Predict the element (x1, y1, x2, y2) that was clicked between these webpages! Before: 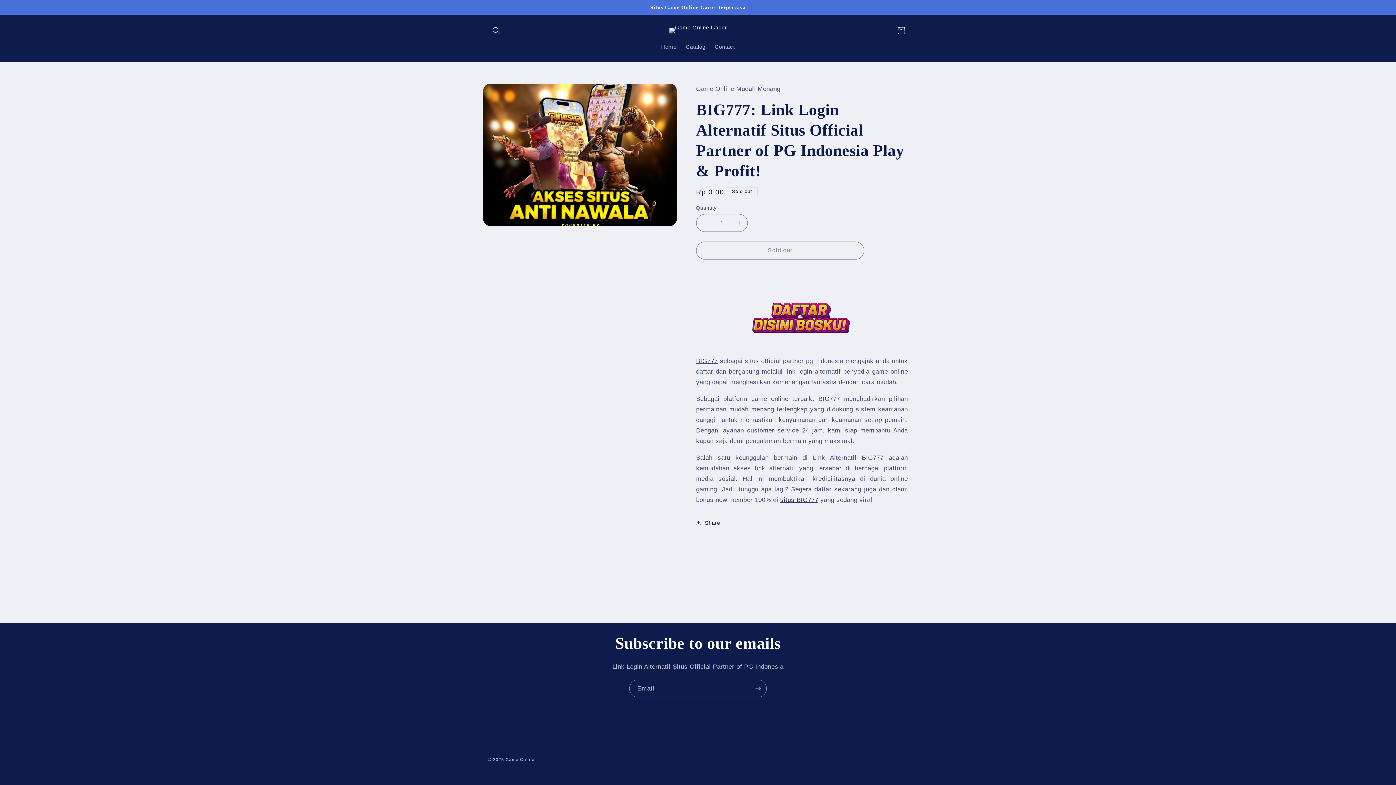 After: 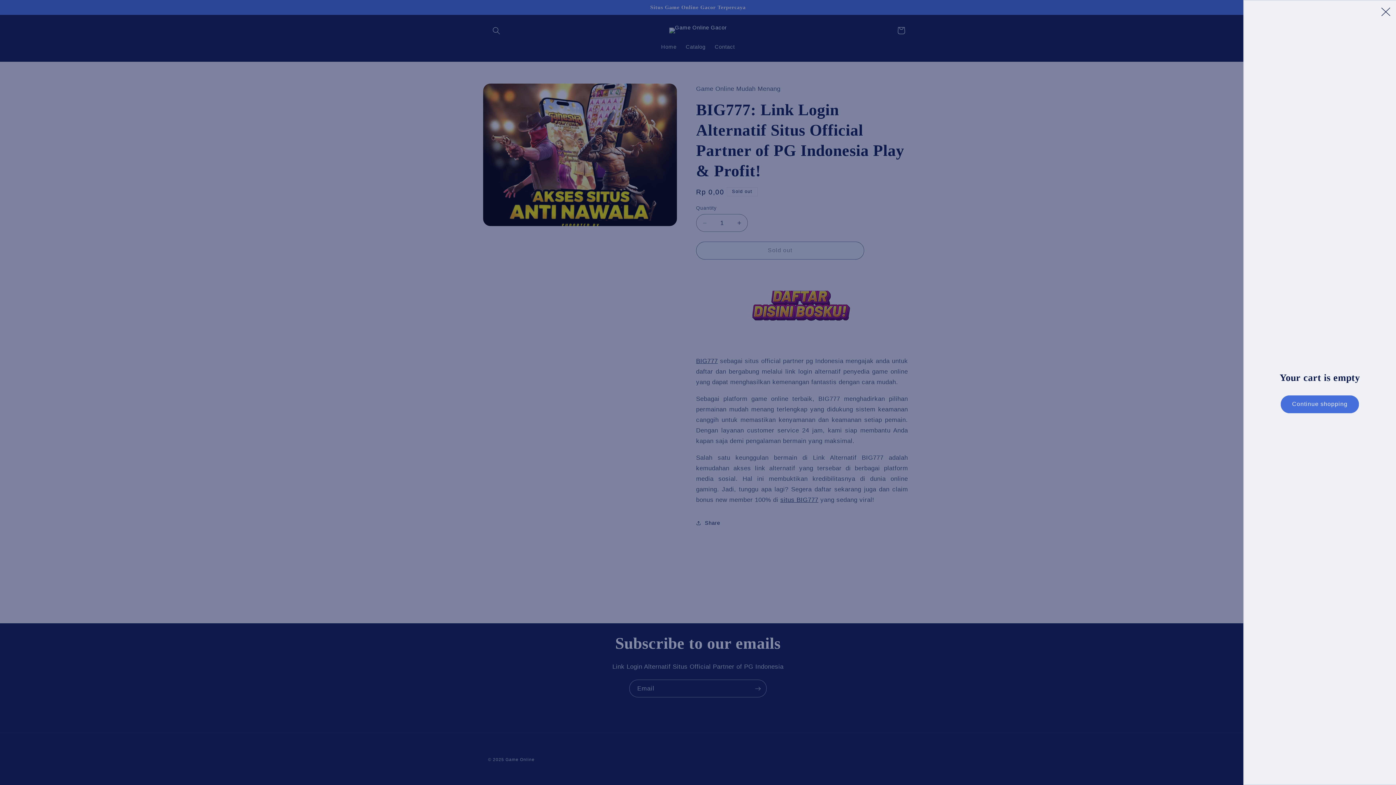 Action: bbox: (892, 22, 909, 38) label: Cart